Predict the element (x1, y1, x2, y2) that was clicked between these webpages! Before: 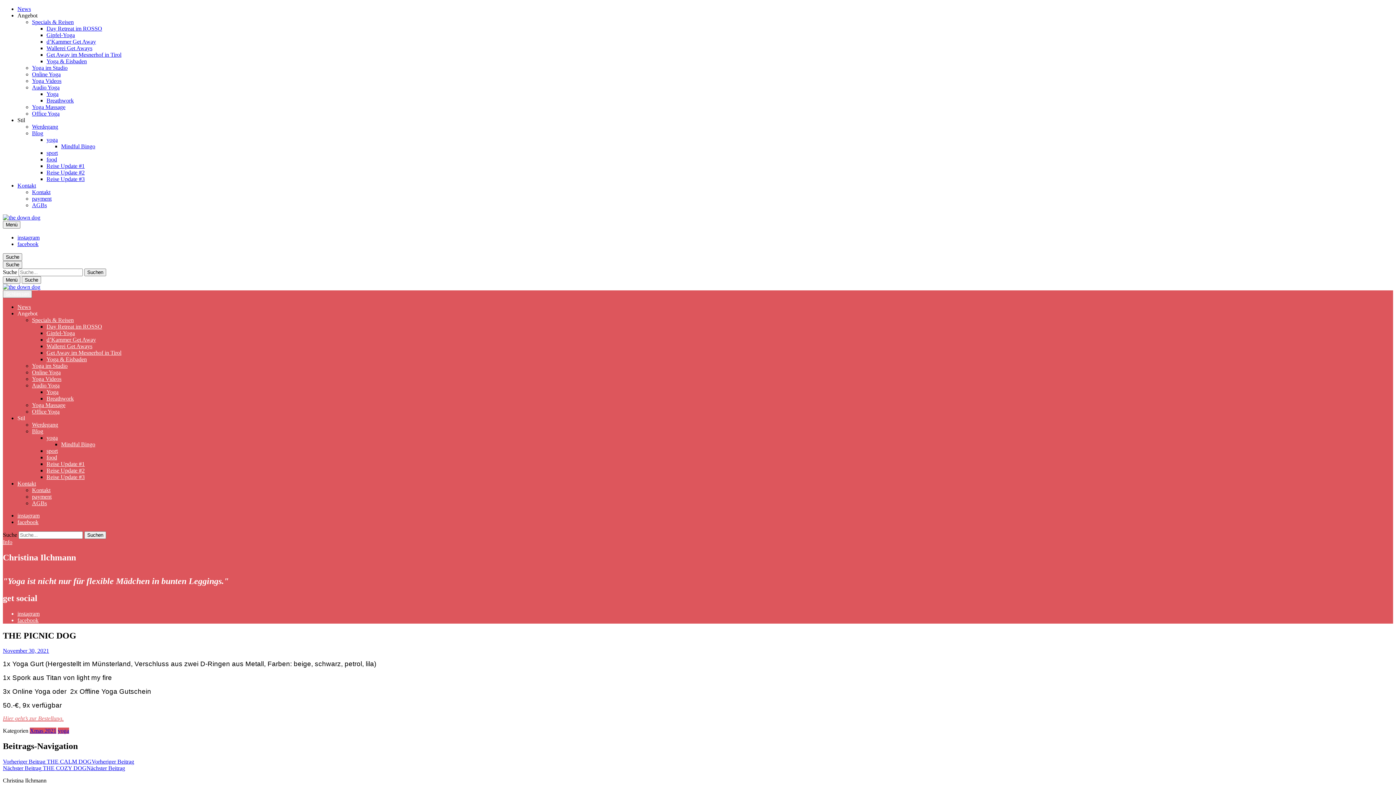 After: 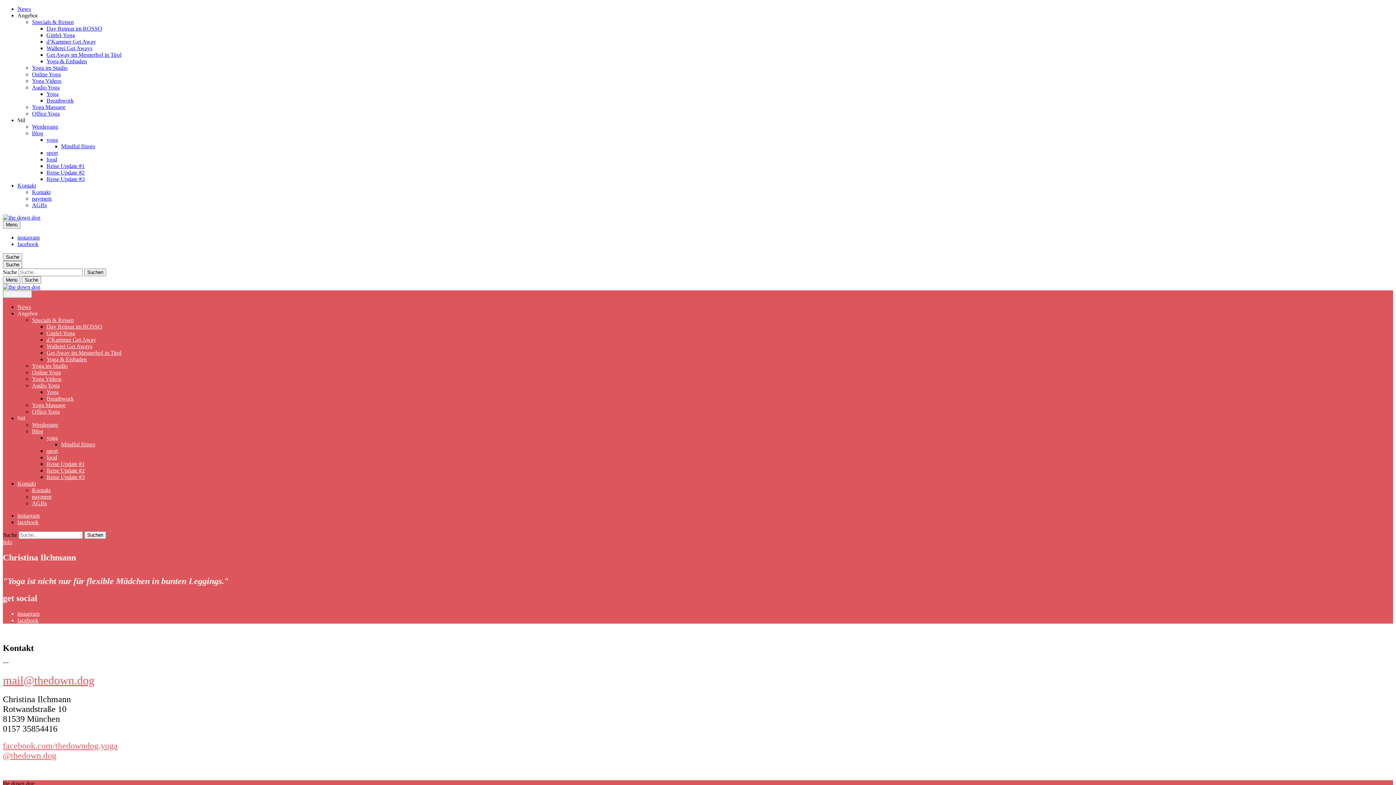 Action: label: Kontakt bbox: (17, 480, 36, 486)